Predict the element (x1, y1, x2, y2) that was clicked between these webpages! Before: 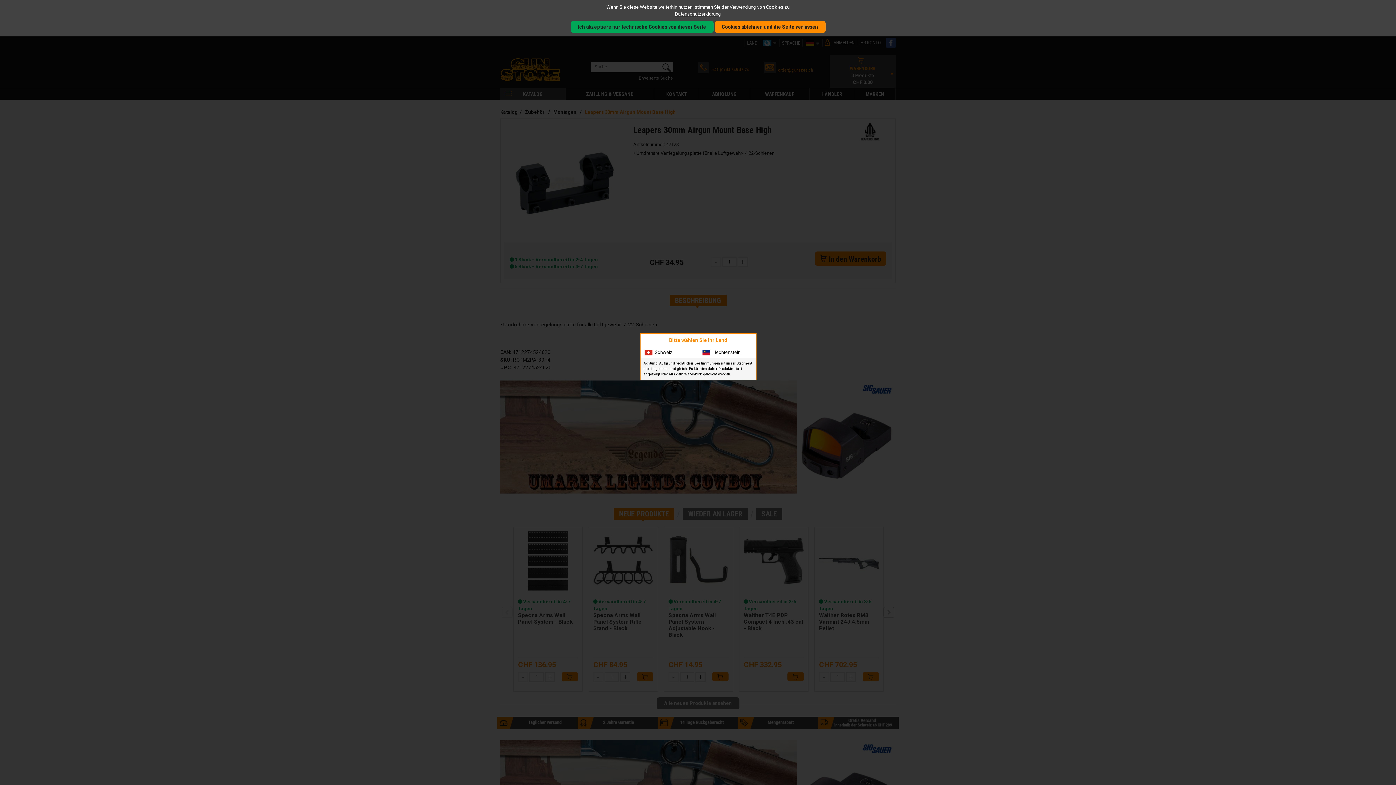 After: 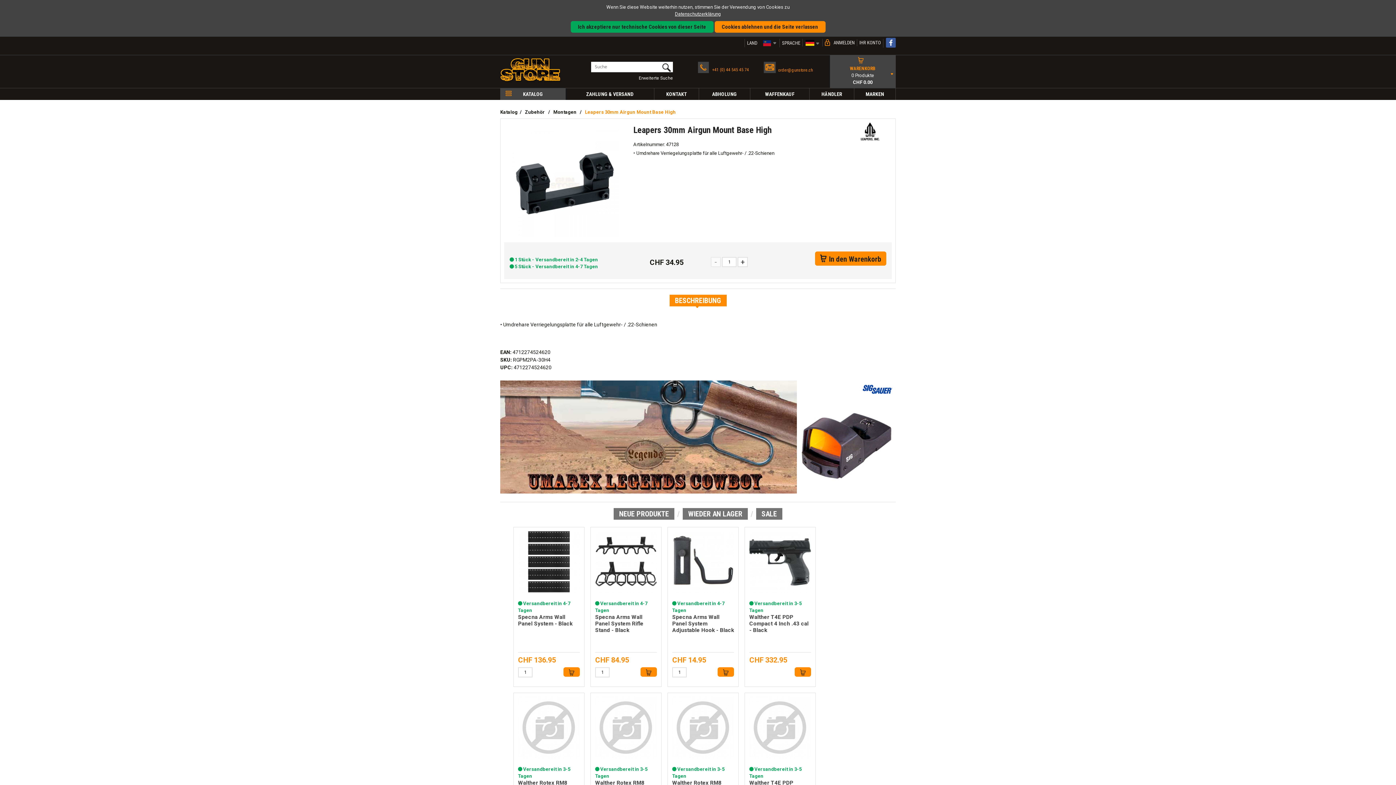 Action: bbox: (698, 347, 755, 357) label: Liechtenstein